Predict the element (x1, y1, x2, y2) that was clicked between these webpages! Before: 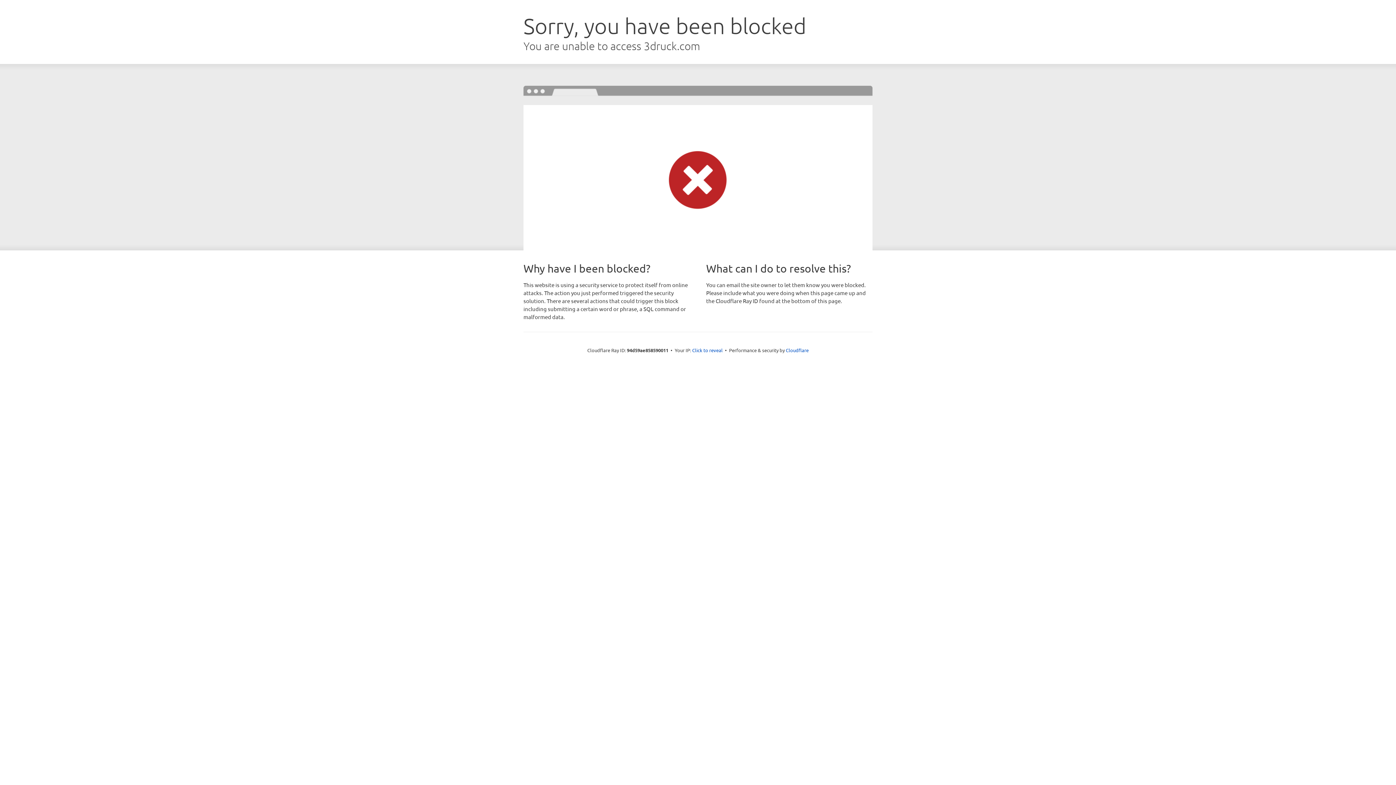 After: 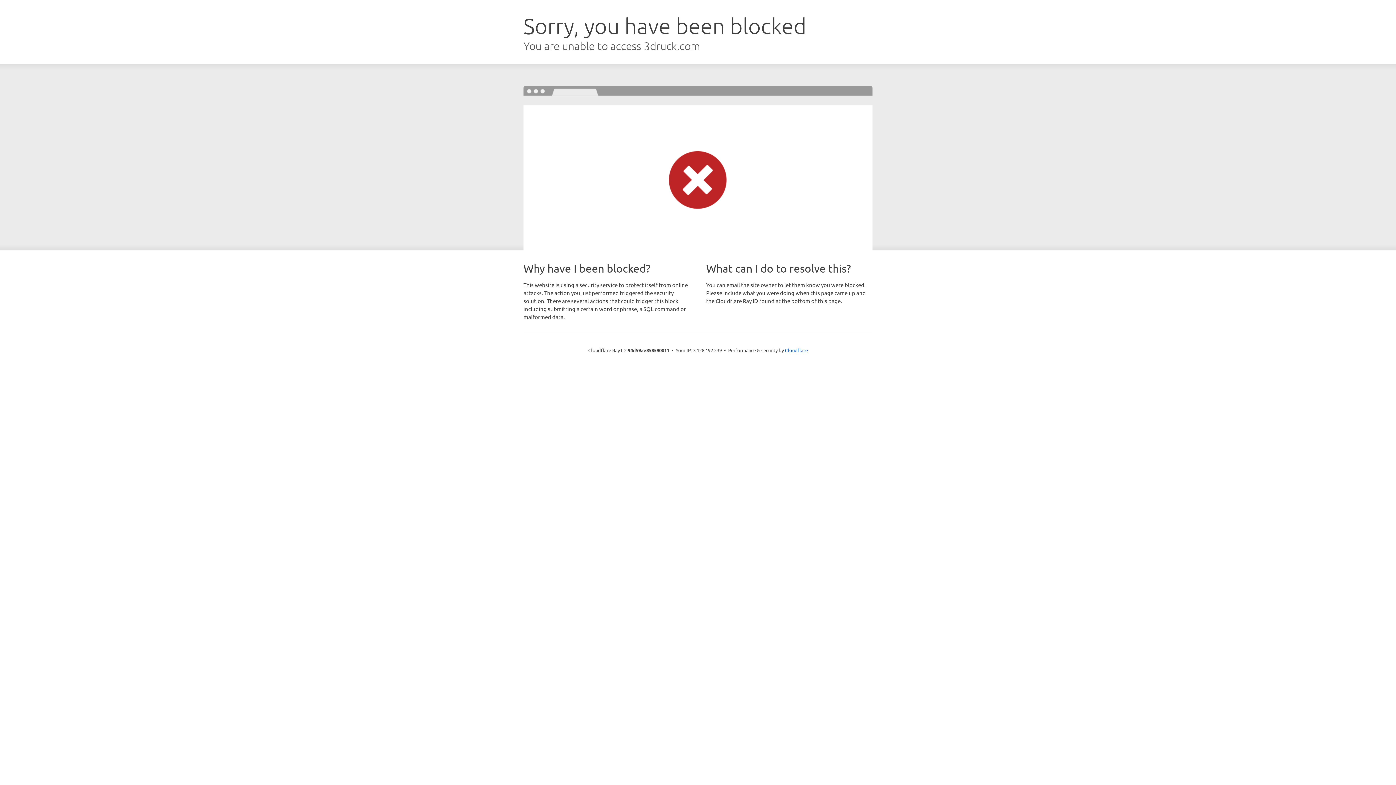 Action: bbox: (692, 346, 722, 353) label: Click to reveal